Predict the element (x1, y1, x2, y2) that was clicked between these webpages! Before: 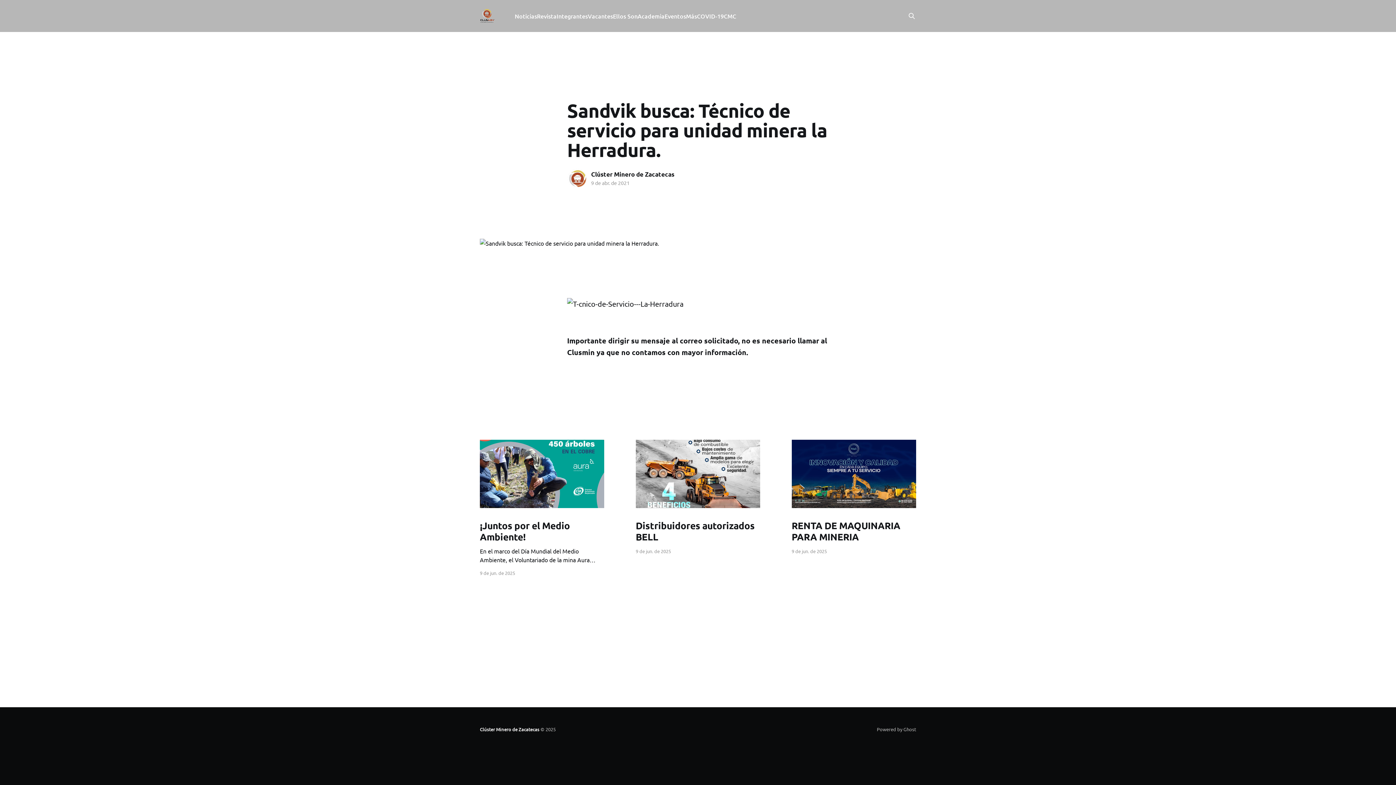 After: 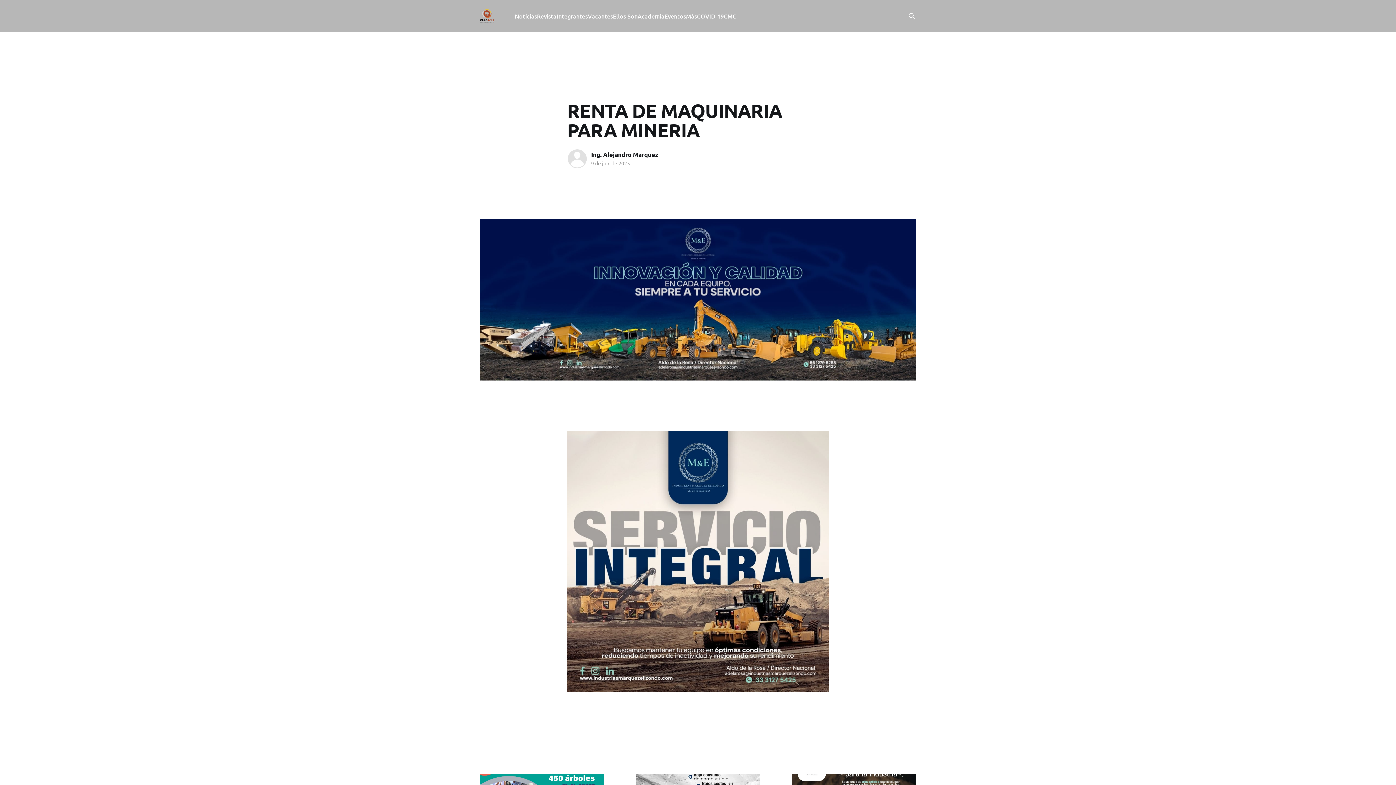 Action: bbox: (791, 440, 916, 508)